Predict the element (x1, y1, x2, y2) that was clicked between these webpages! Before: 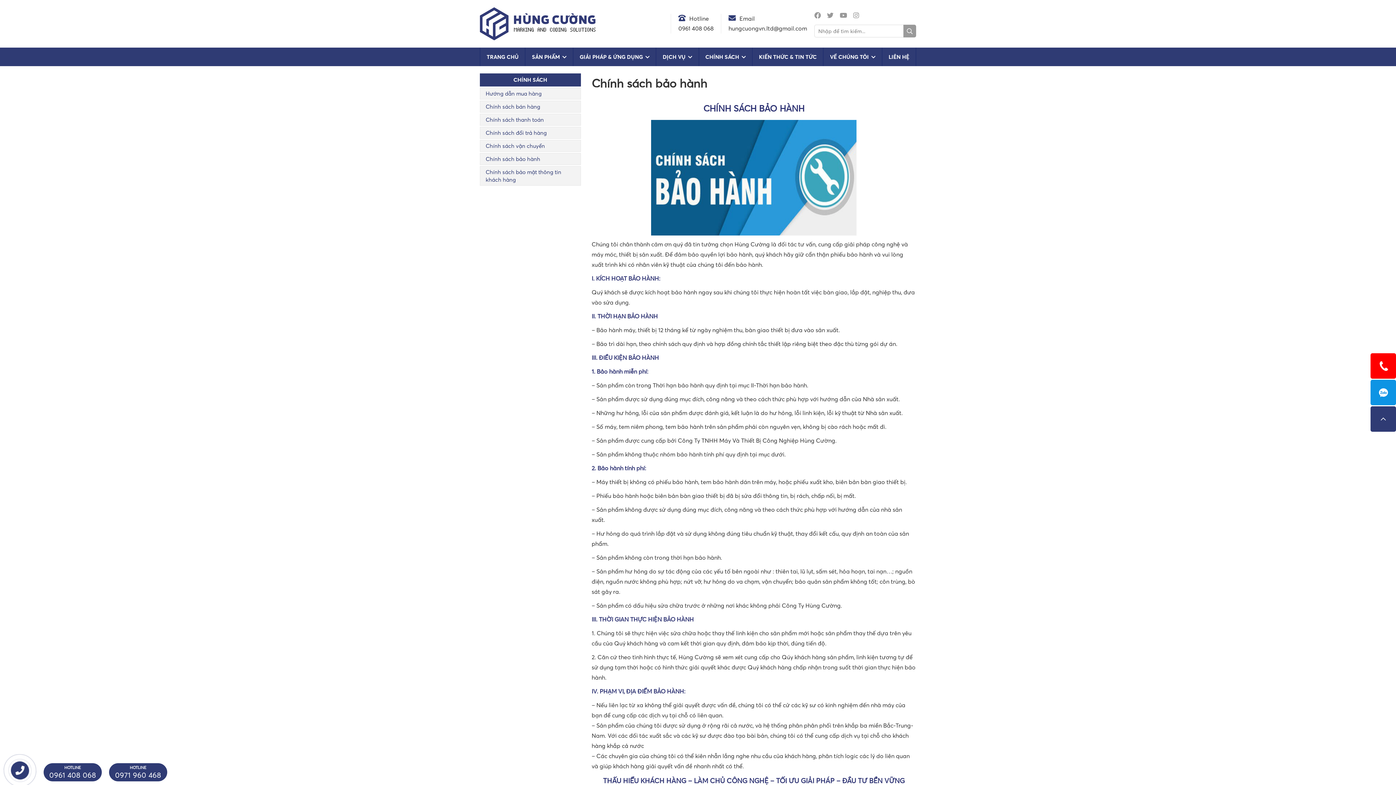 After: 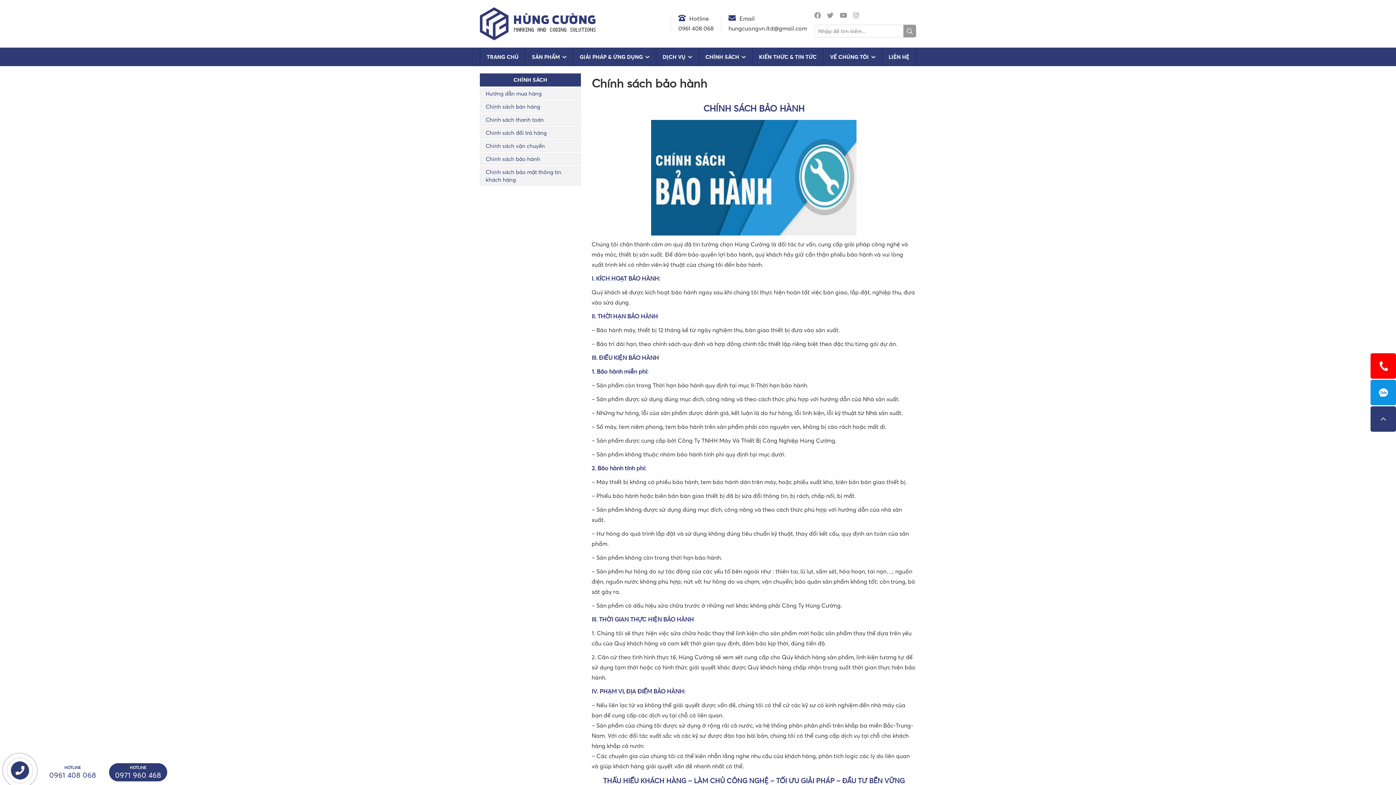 Action: label: HOTLINE
0961 408 068 bbox: (43, 763, 101, 781)